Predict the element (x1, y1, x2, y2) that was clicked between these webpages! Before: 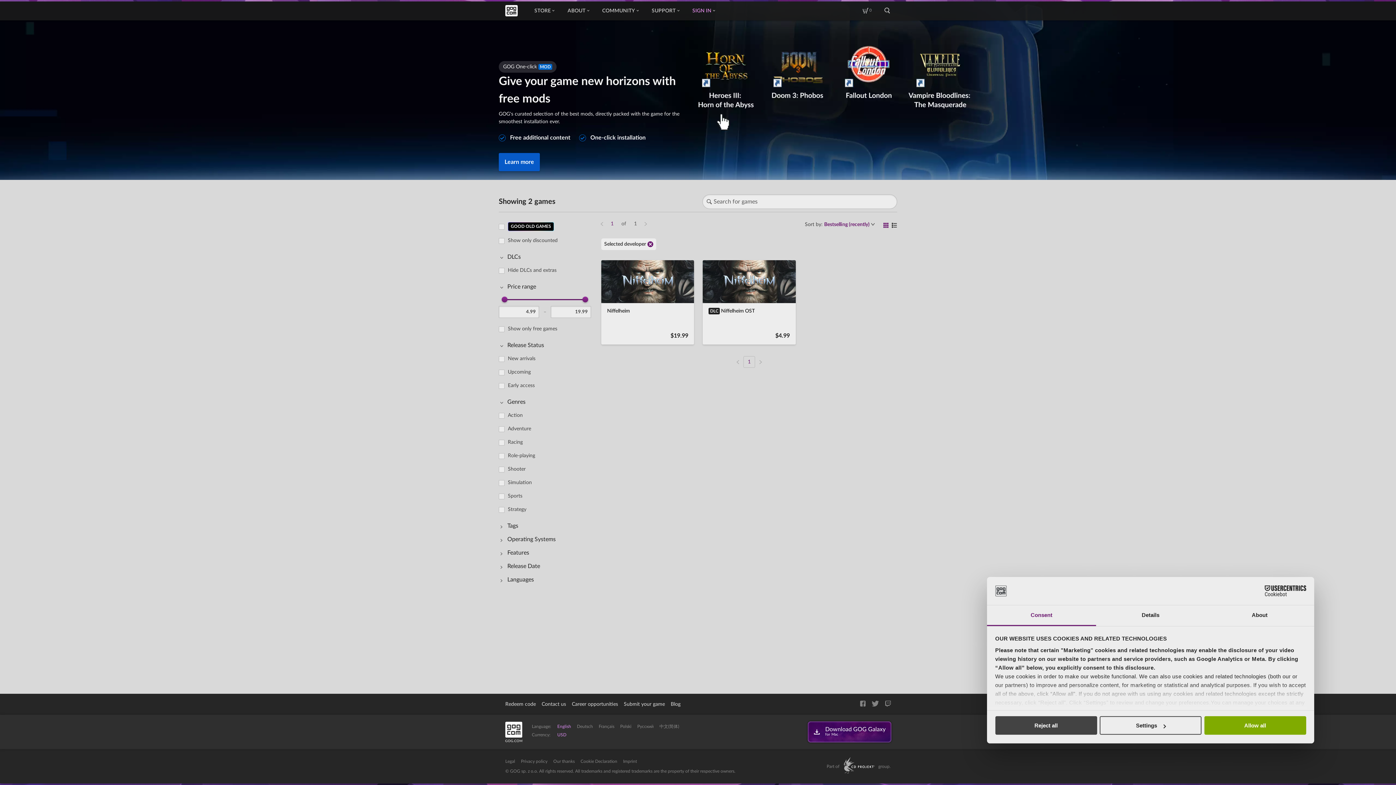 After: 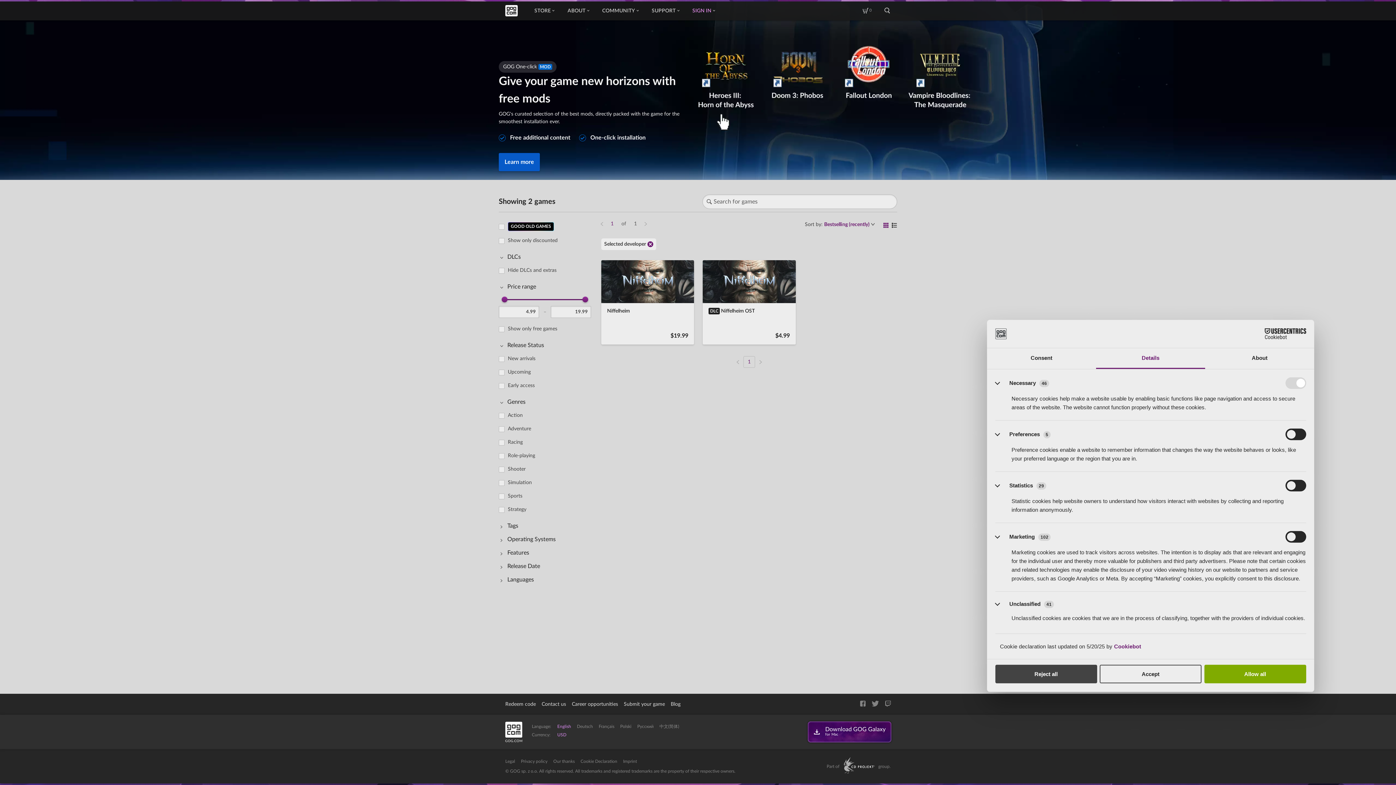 Action: bbox: (1100, 716, 1201, 735) label: Settings